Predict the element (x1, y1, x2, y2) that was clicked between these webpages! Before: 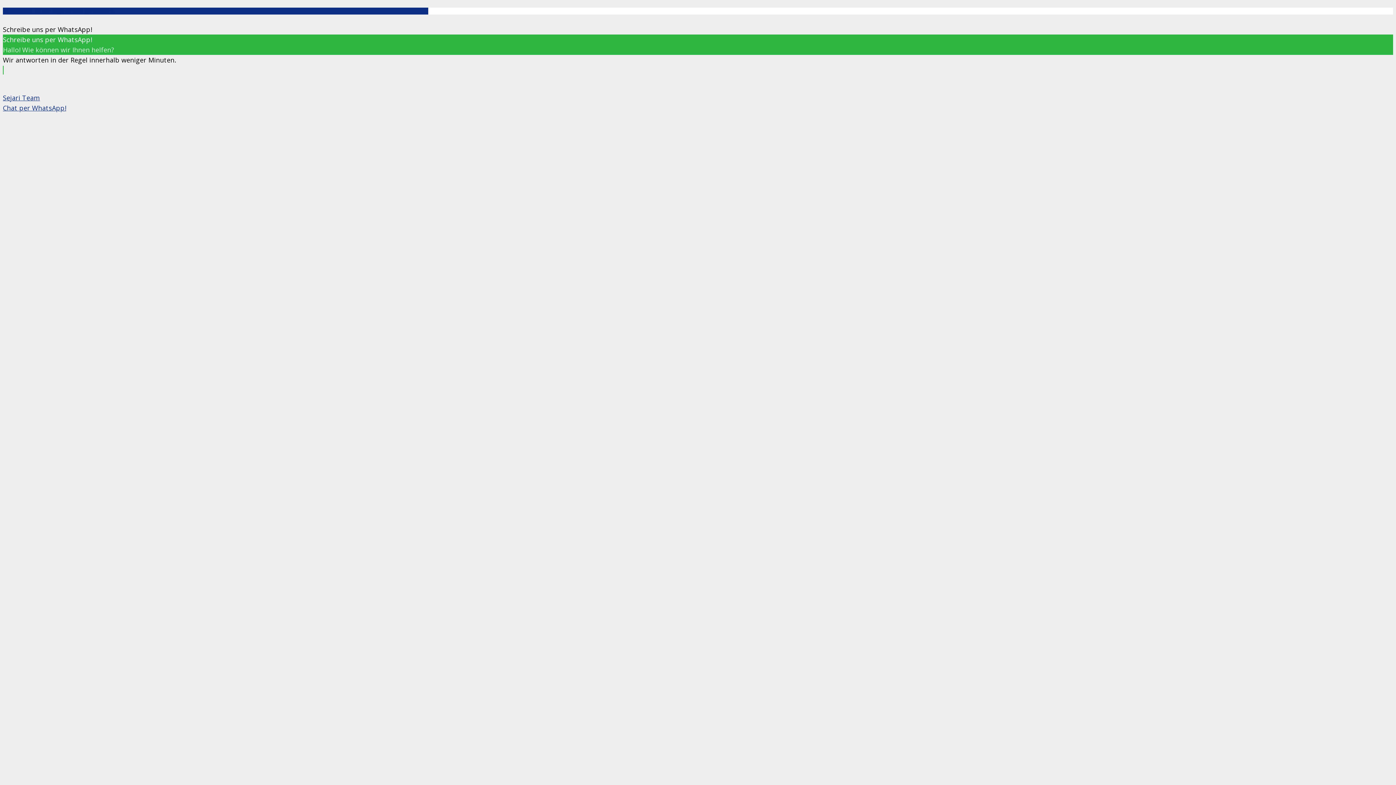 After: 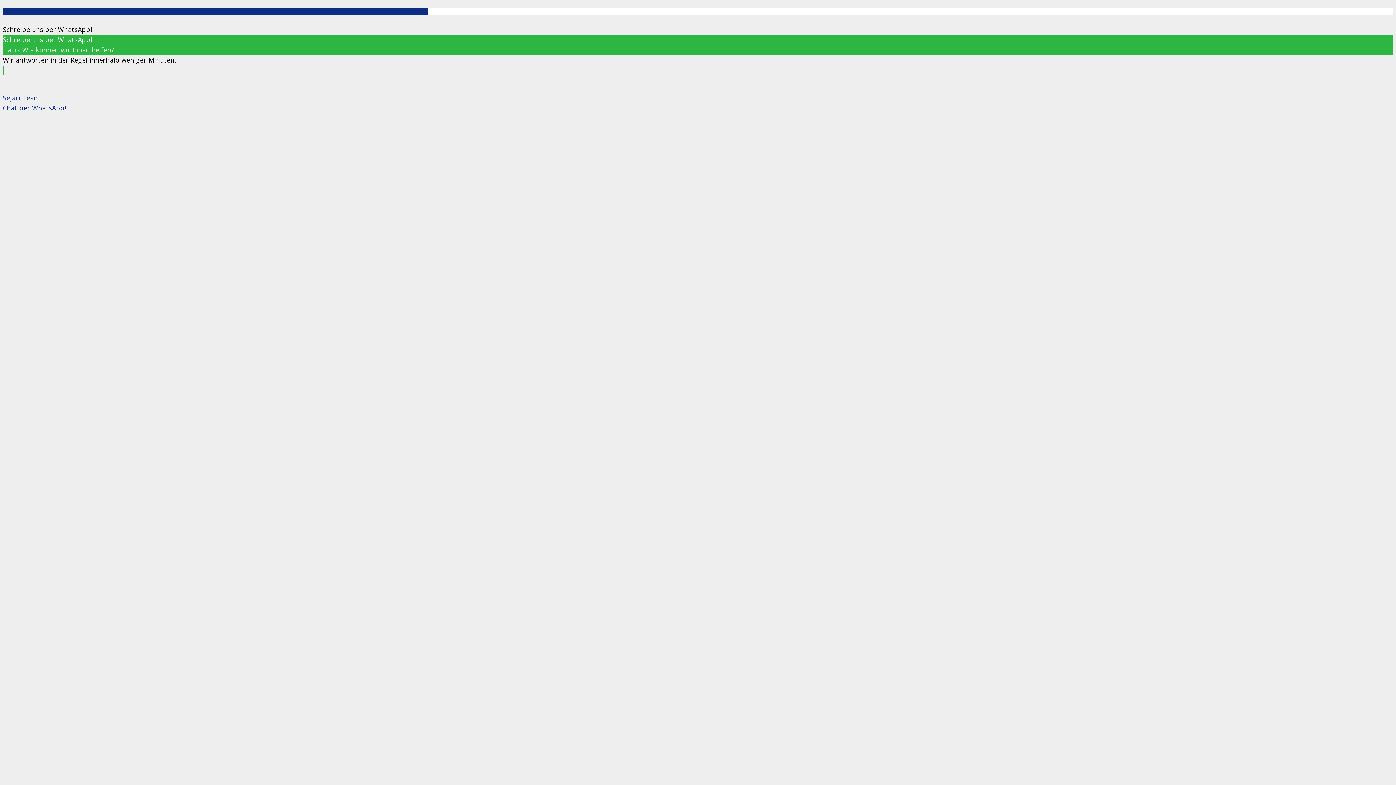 Action: bbox: (2, 65, 1393, 113) label: Sejari Team
Chat per WhatsApp!